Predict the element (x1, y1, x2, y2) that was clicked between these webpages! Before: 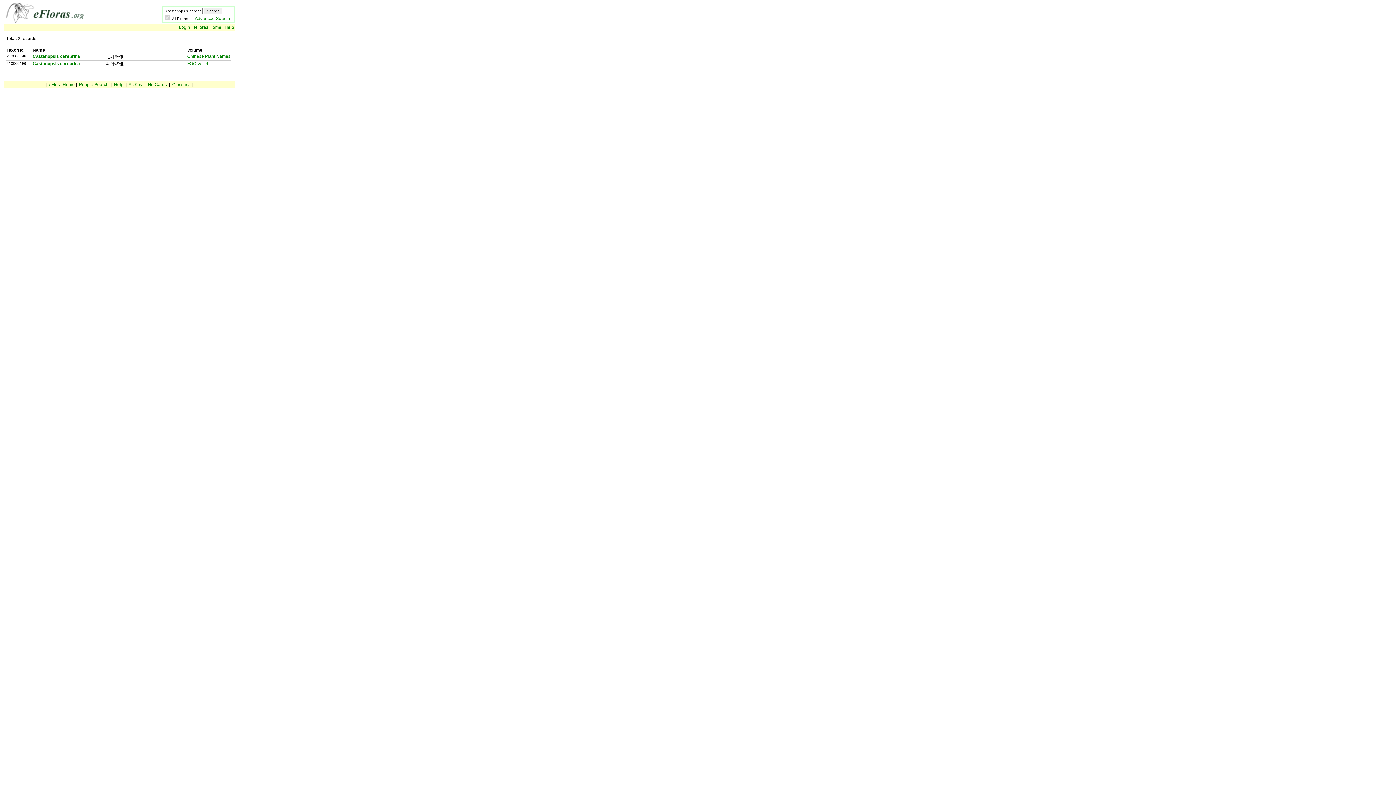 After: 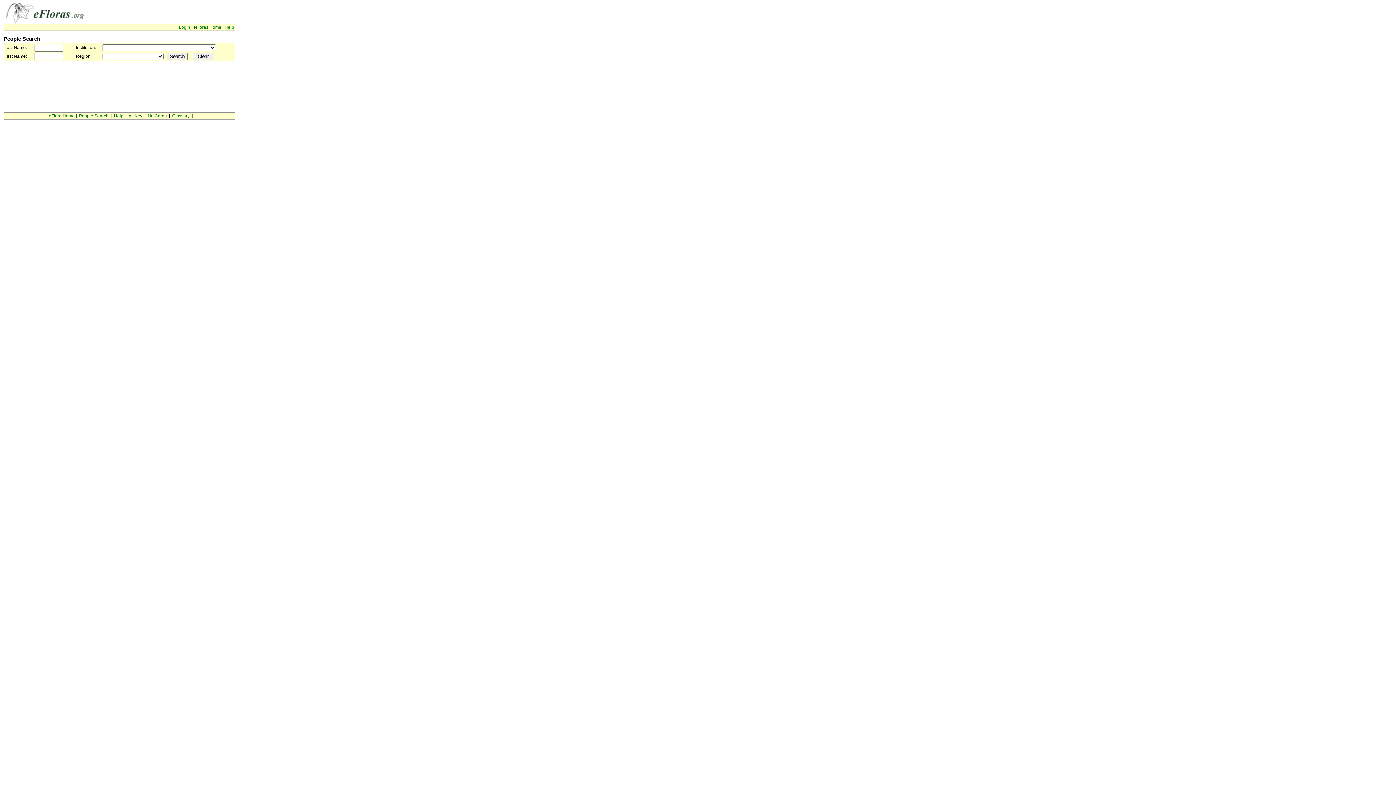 Action: label: People Search bbox: (79, 82, 108, 87)